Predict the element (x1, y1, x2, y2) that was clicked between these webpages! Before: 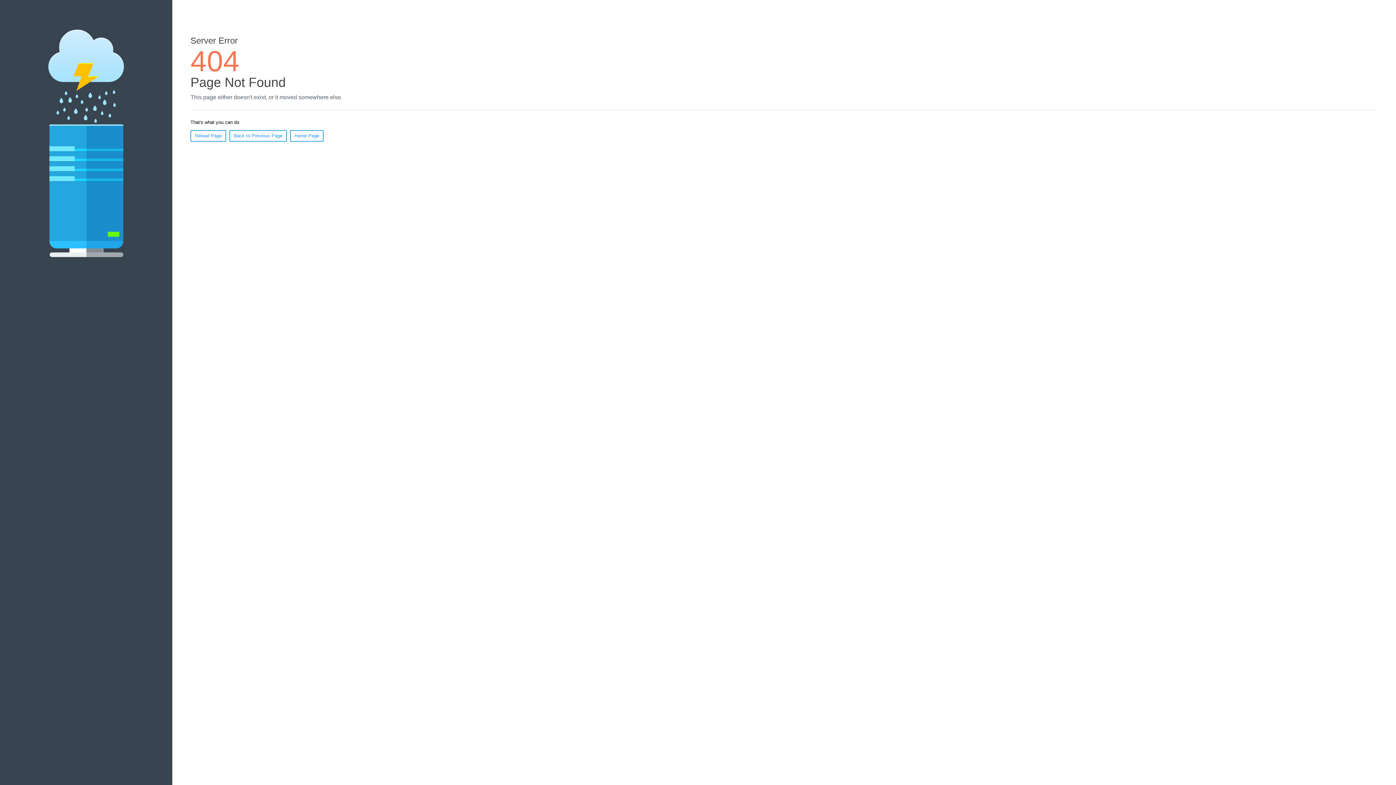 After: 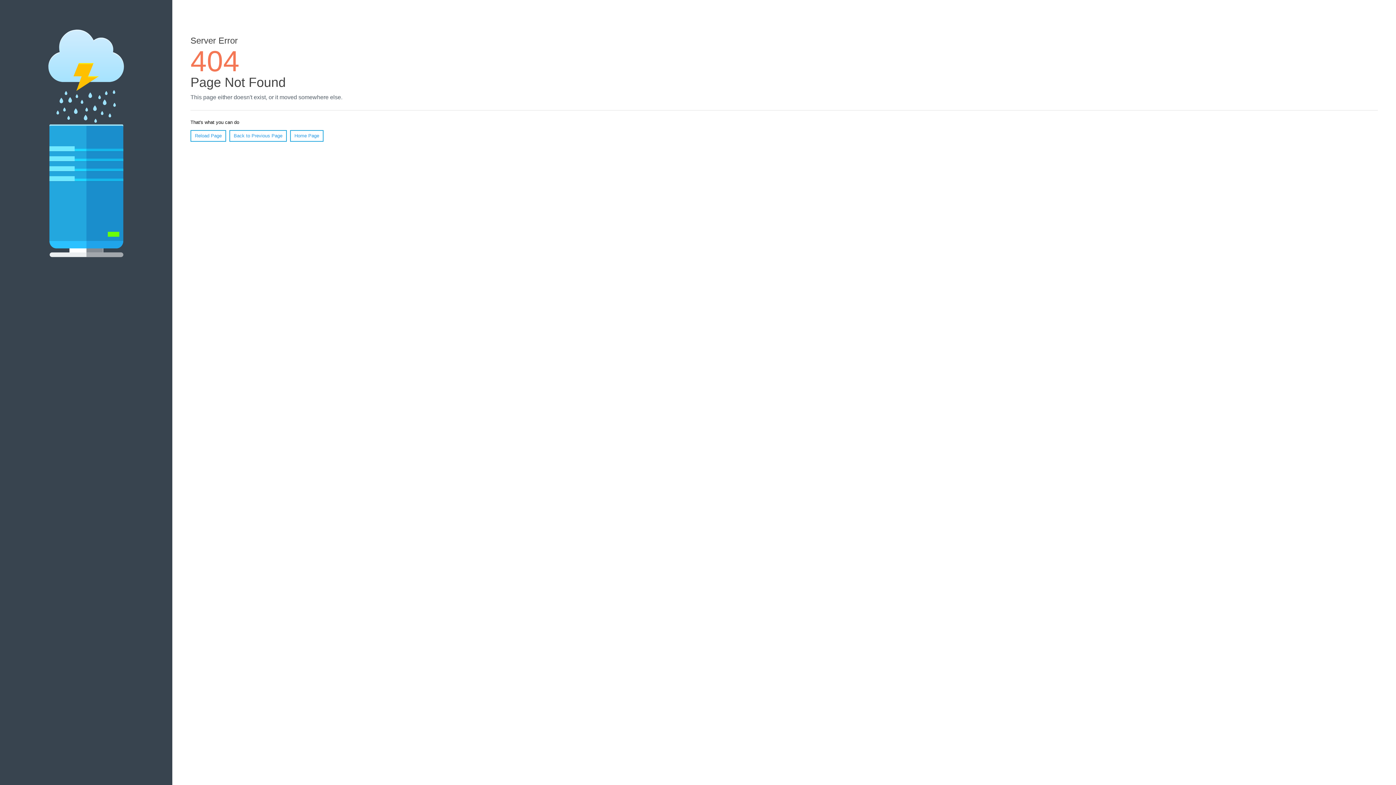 Action: bbox: (190, 130, 226, 141) label: Reload Page